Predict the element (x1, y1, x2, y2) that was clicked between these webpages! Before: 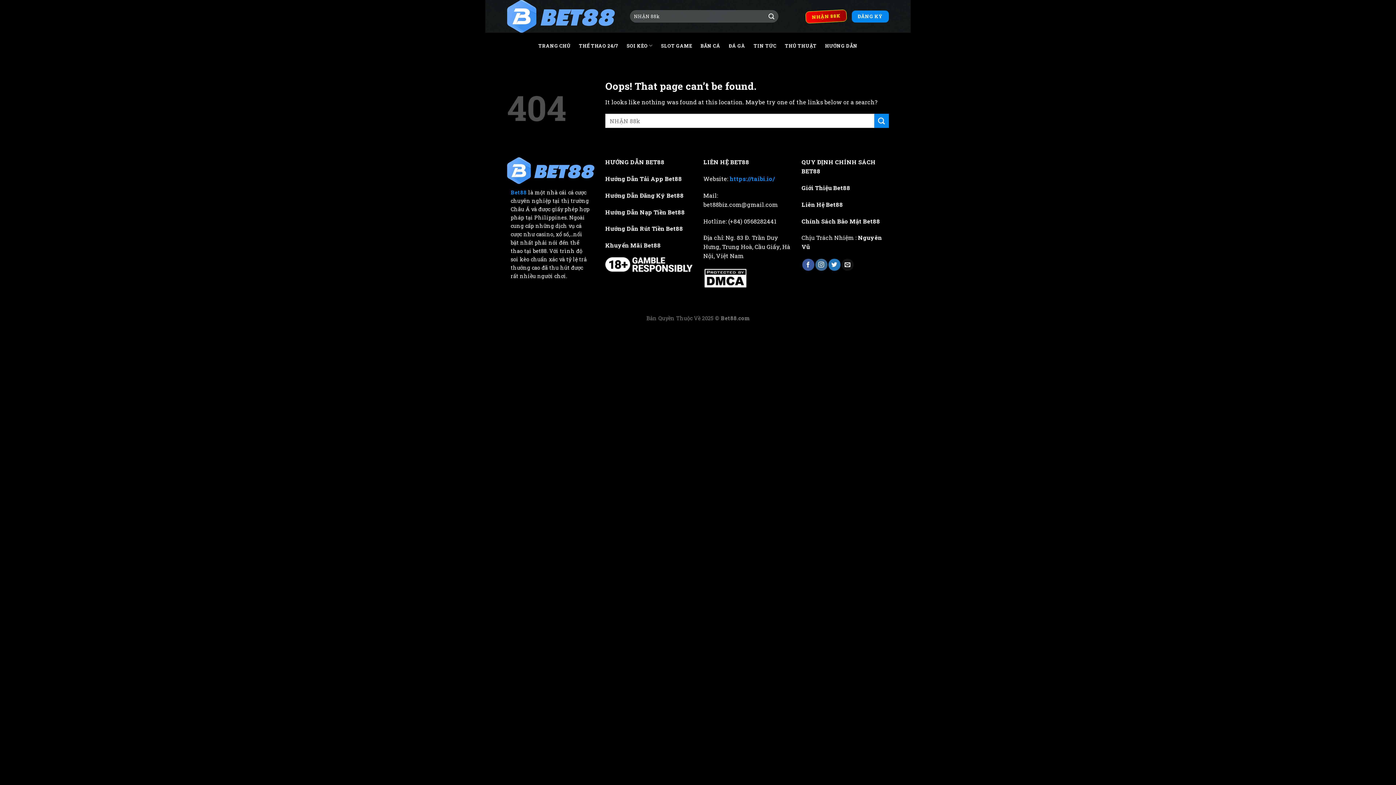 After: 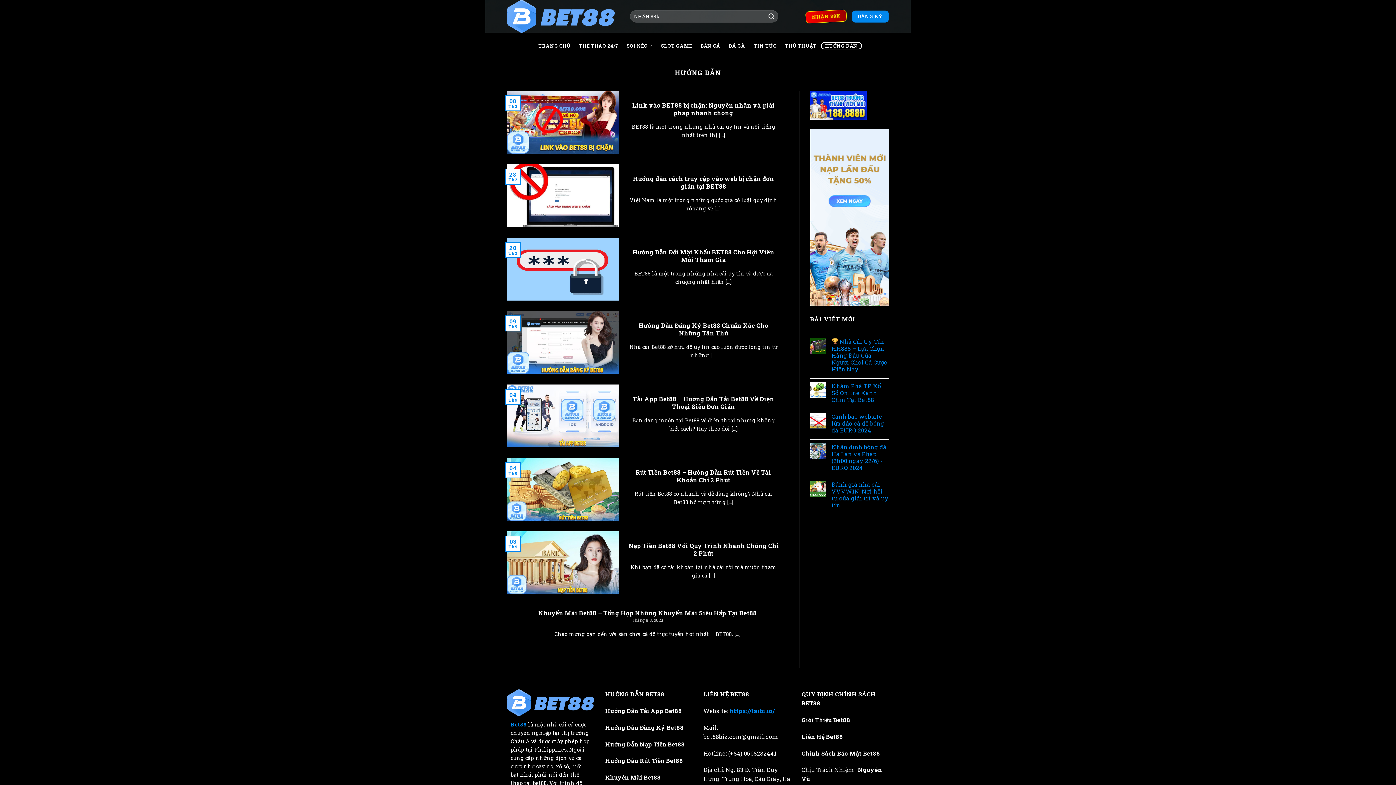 Action: label: HƯỚNG DẪN bbox: (821, 42, 862, 49)